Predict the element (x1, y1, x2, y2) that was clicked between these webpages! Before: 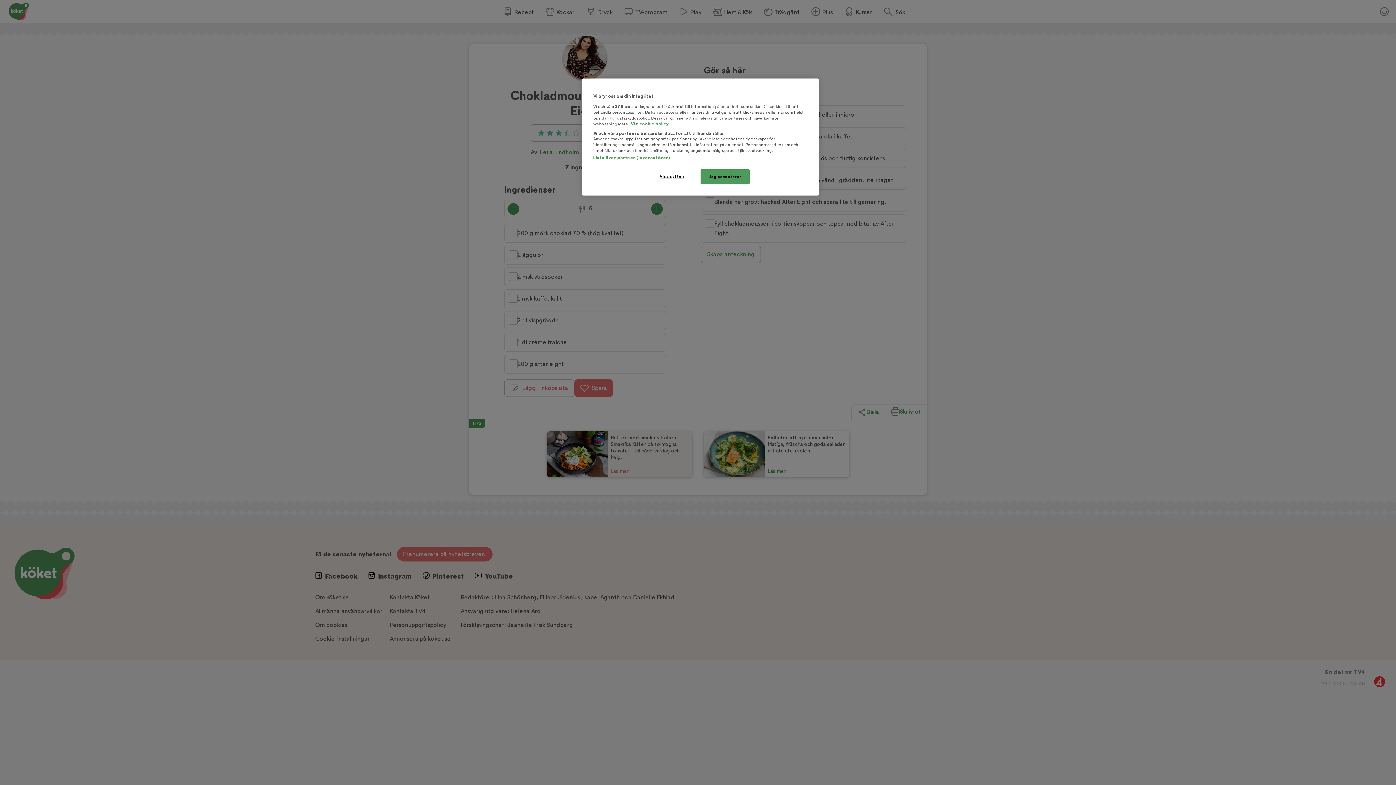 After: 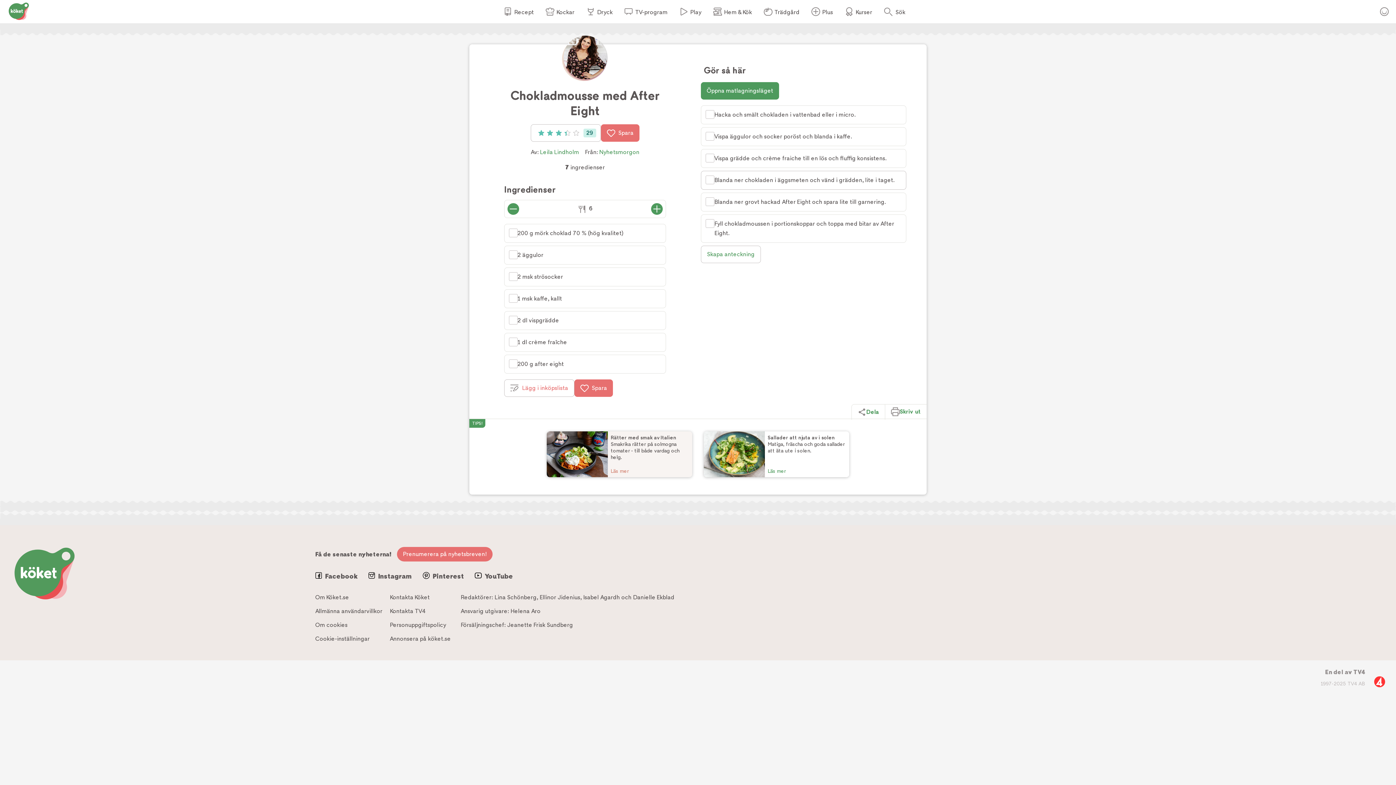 Action: bbox: (700, 169, 749, 184) label: Jag accepterar